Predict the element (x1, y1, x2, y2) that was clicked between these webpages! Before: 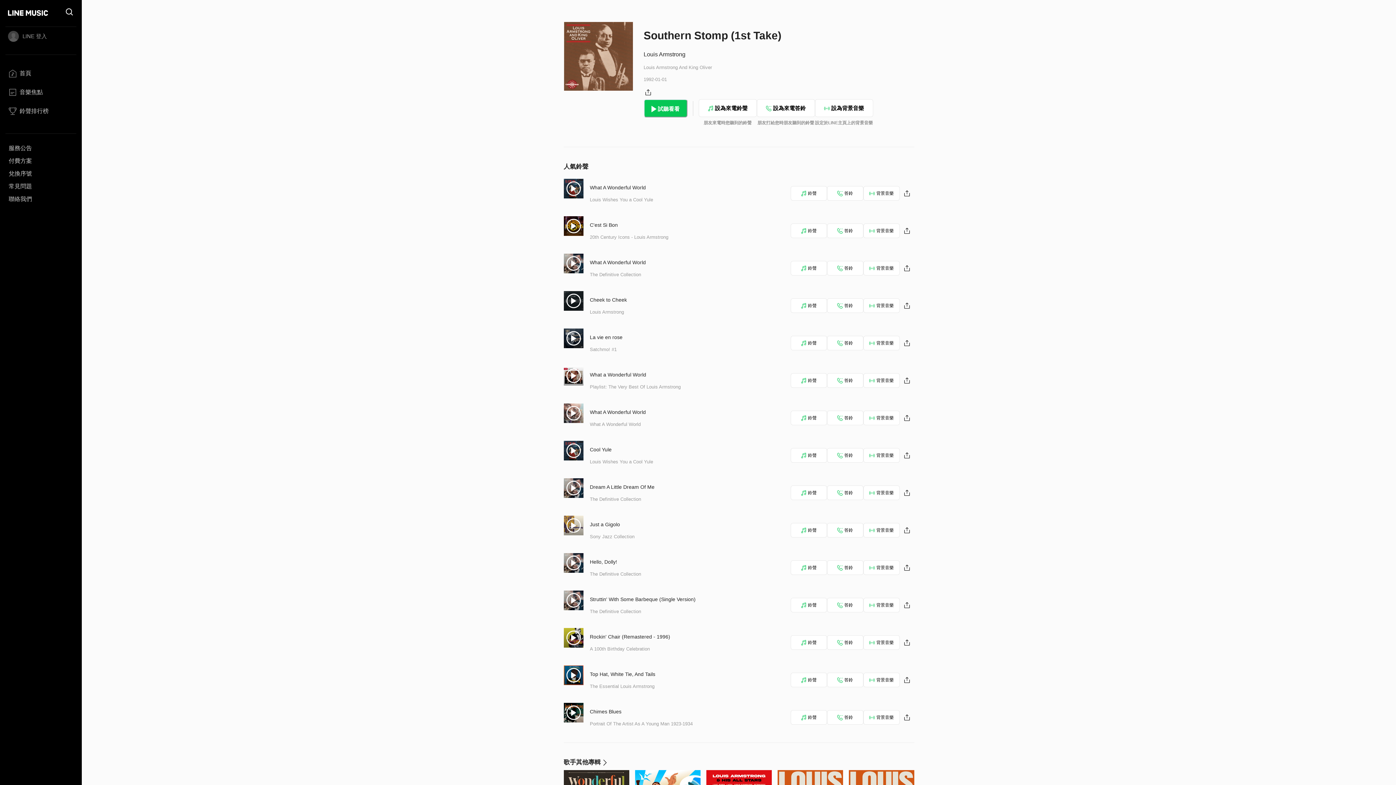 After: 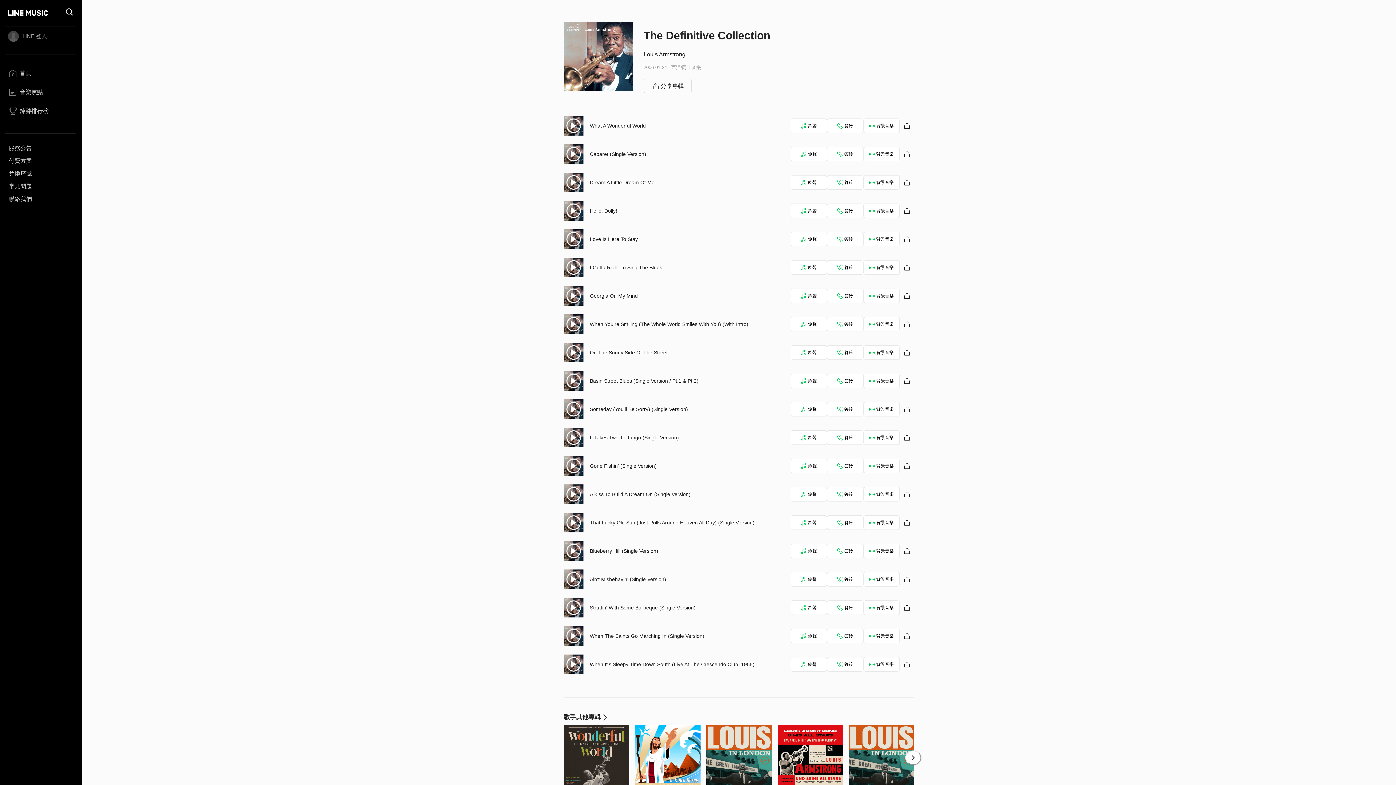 Action: bbox: (590, 496, 641, 502) label: The Definitive Collection